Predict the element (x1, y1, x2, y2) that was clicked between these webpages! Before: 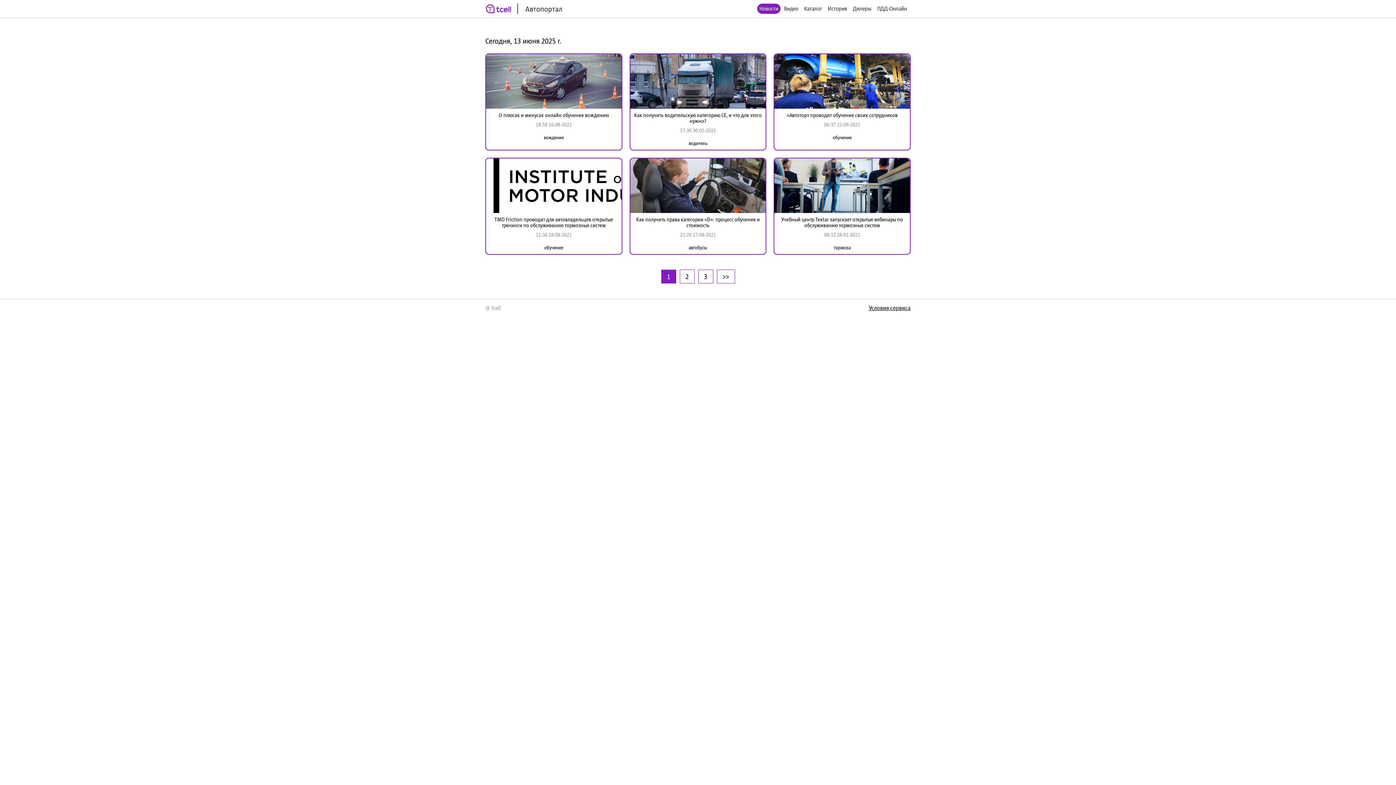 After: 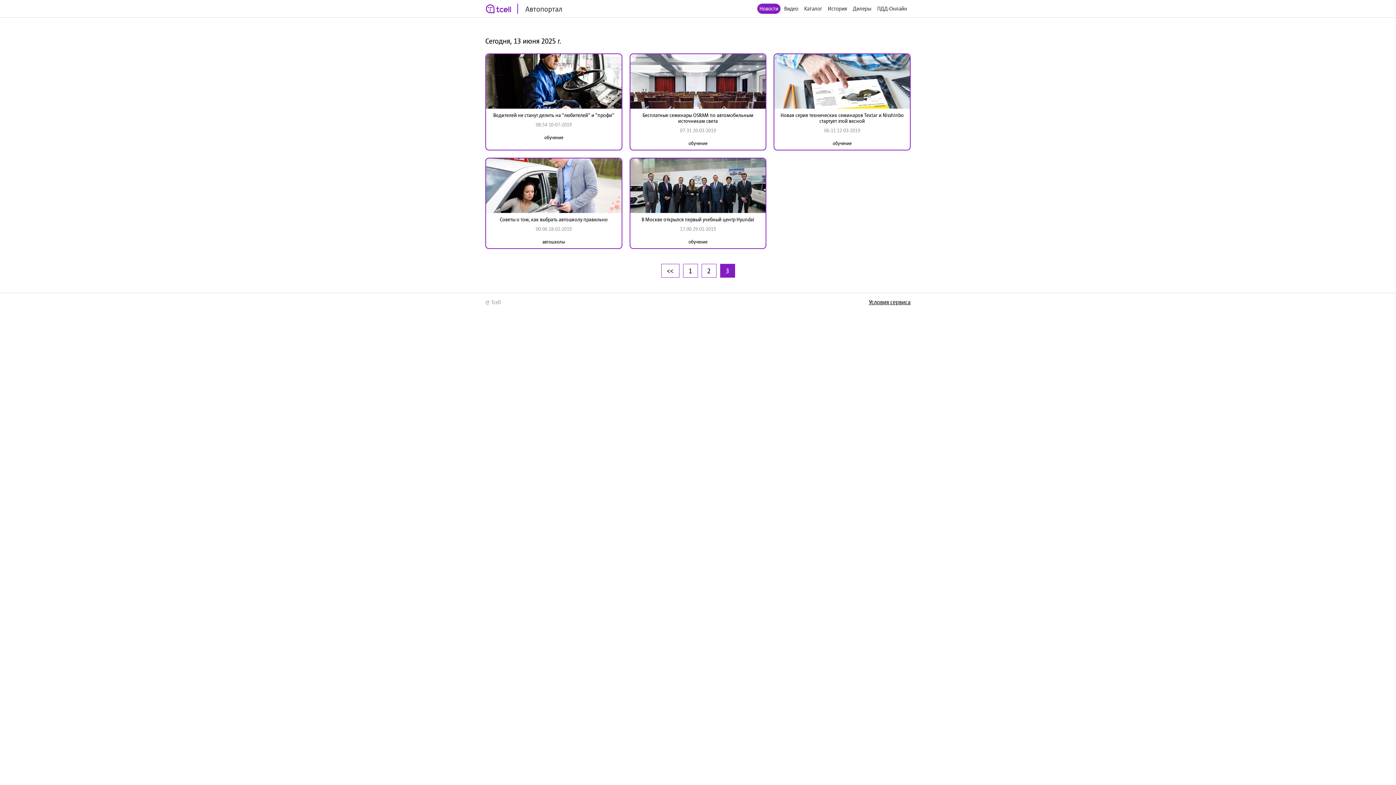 Action: bbox: (698, 269, 713, 283) label: 3